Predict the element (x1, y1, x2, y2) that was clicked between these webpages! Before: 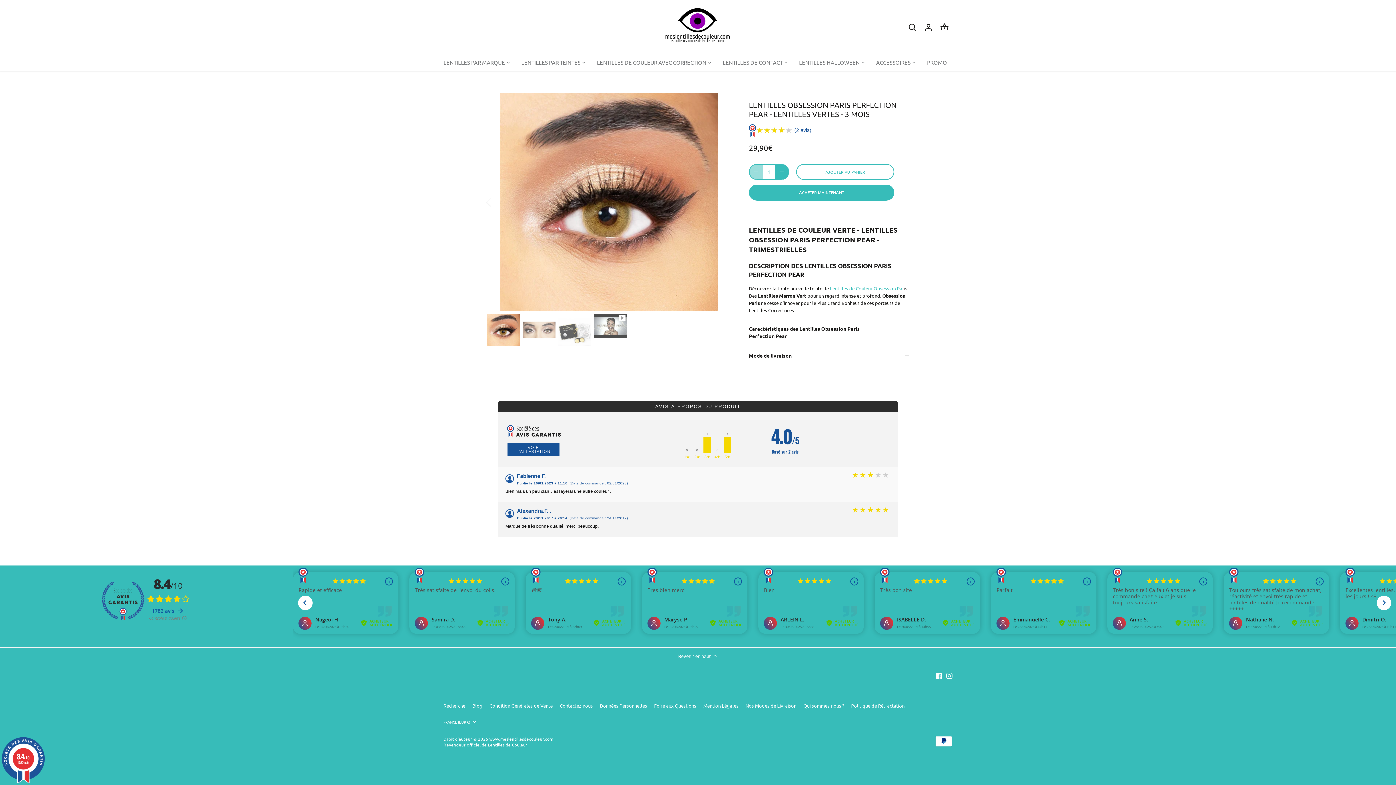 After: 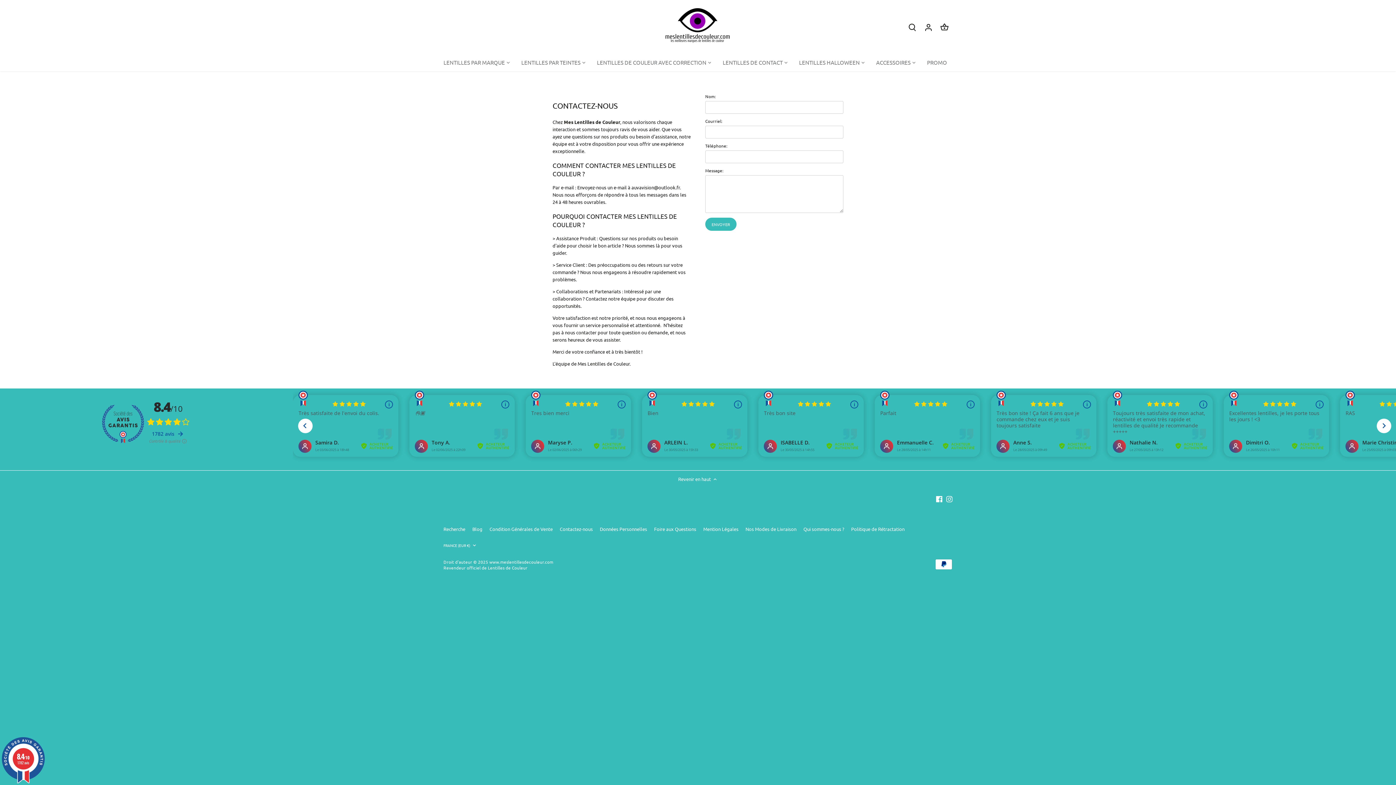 Action: label: Contactez-nous bbox: (559, 703, 593, 709)